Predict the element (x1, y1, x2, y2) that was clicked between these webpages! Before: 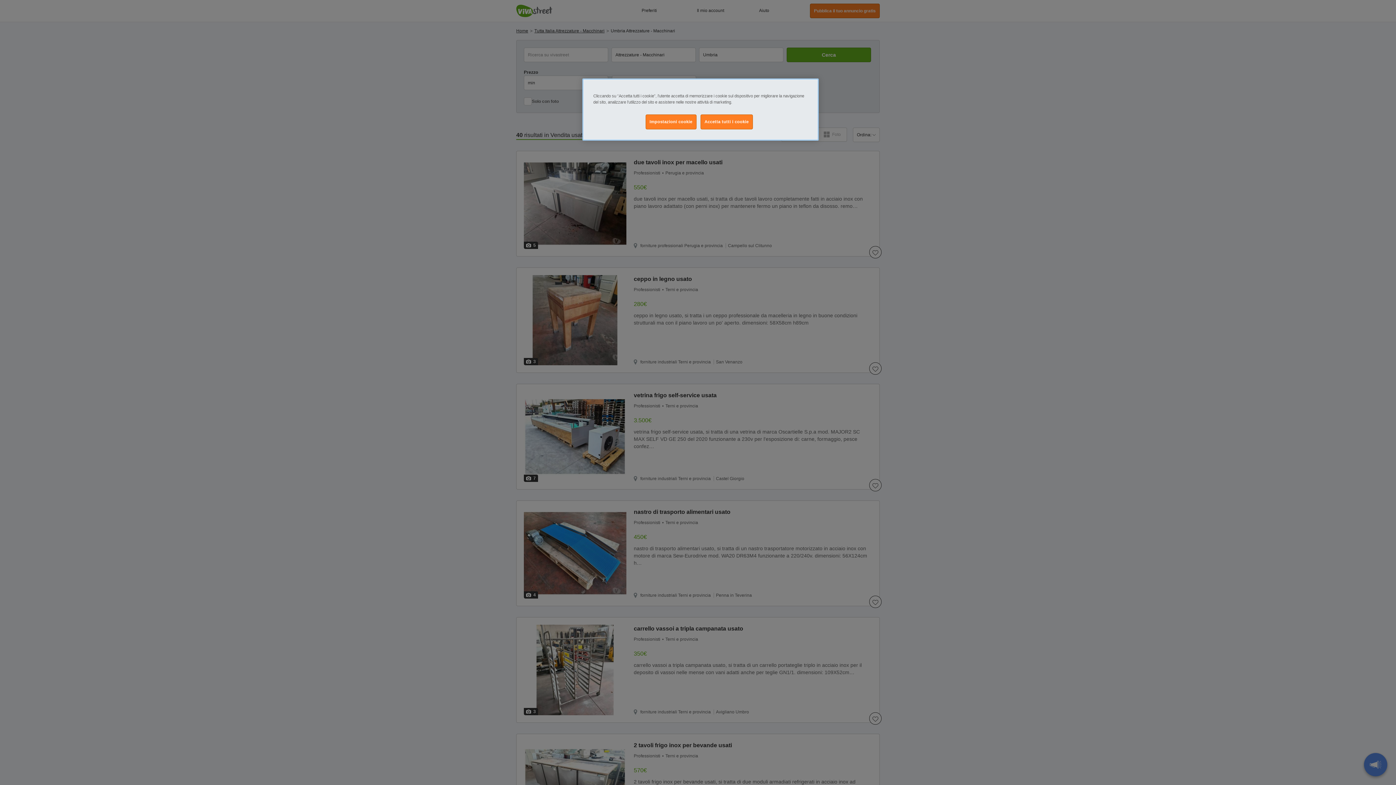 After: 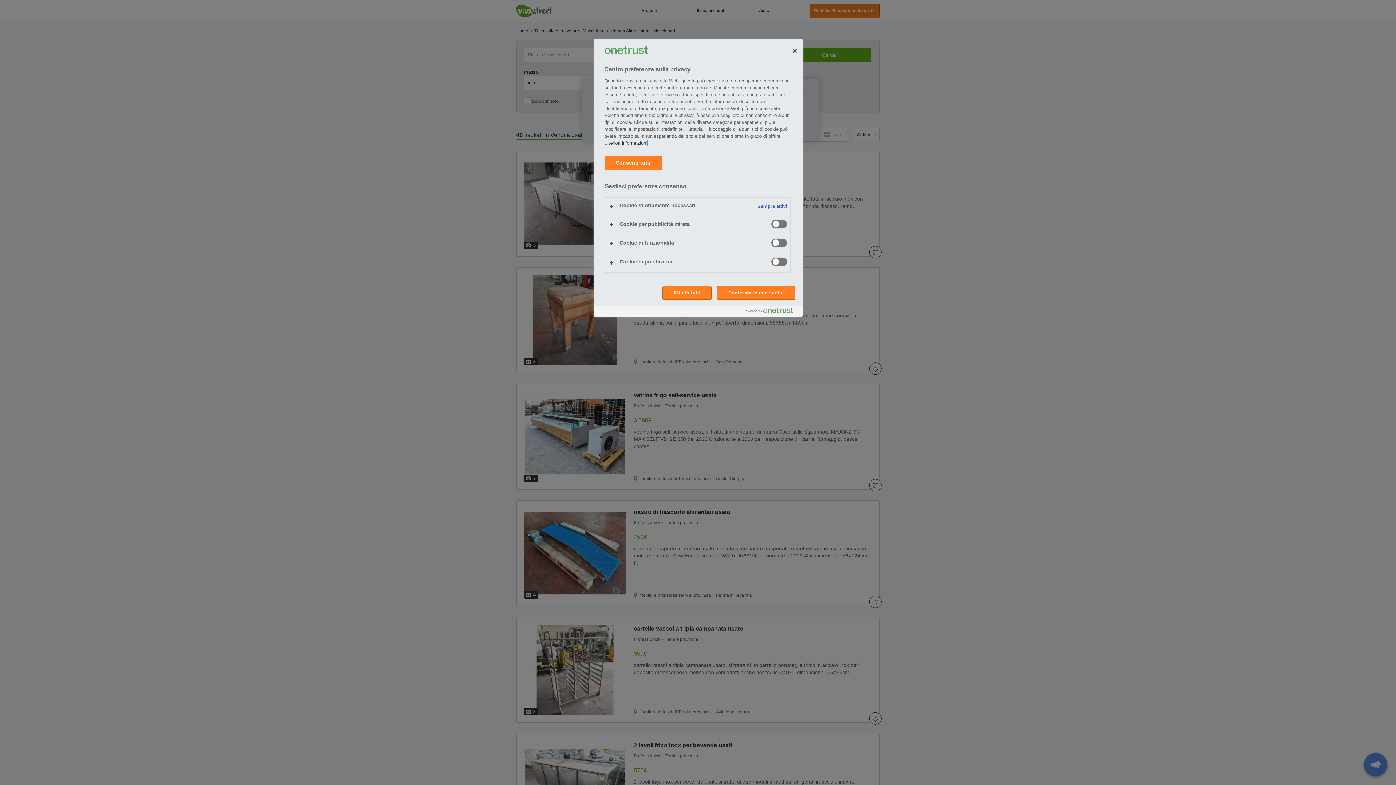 Action: label: Impostazioni cookie bbox: (645, 114, 696, 129)